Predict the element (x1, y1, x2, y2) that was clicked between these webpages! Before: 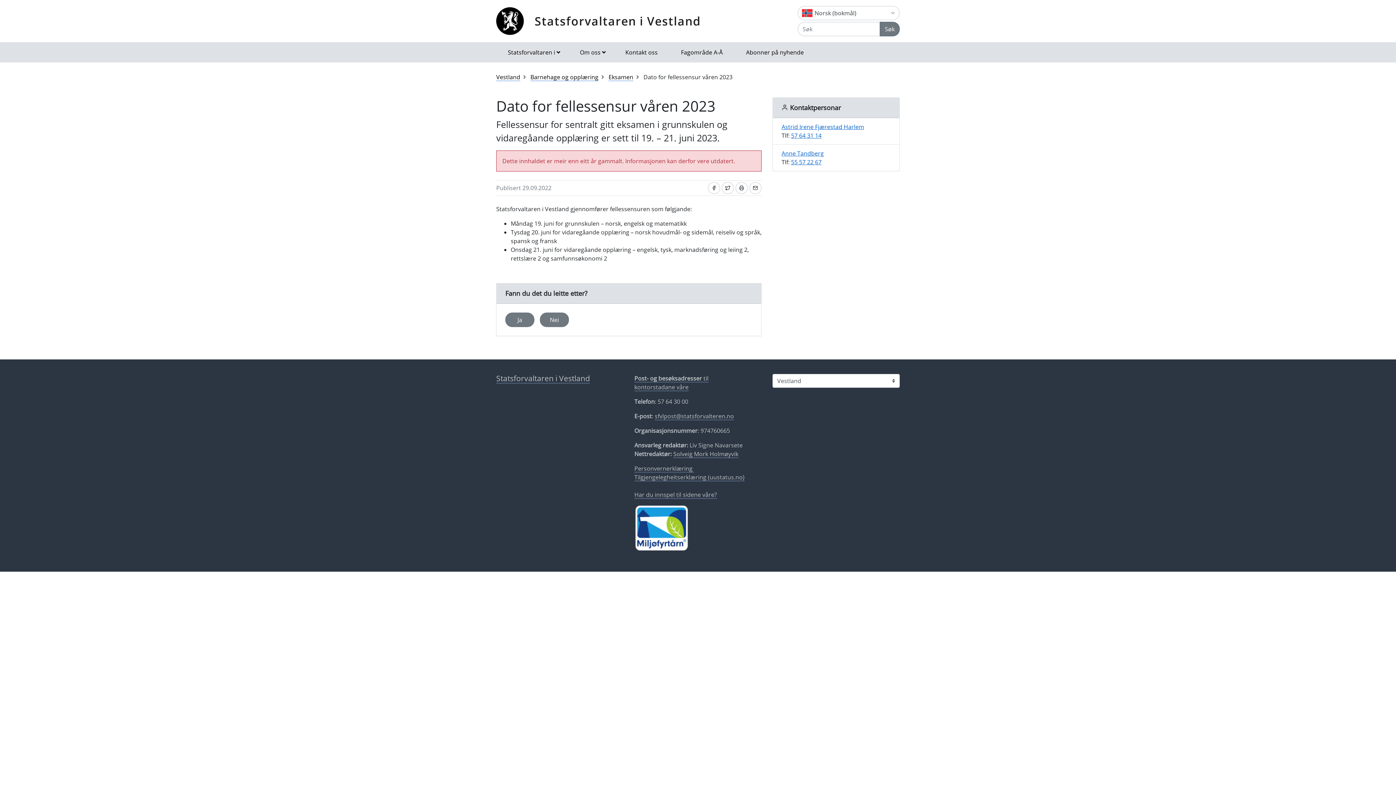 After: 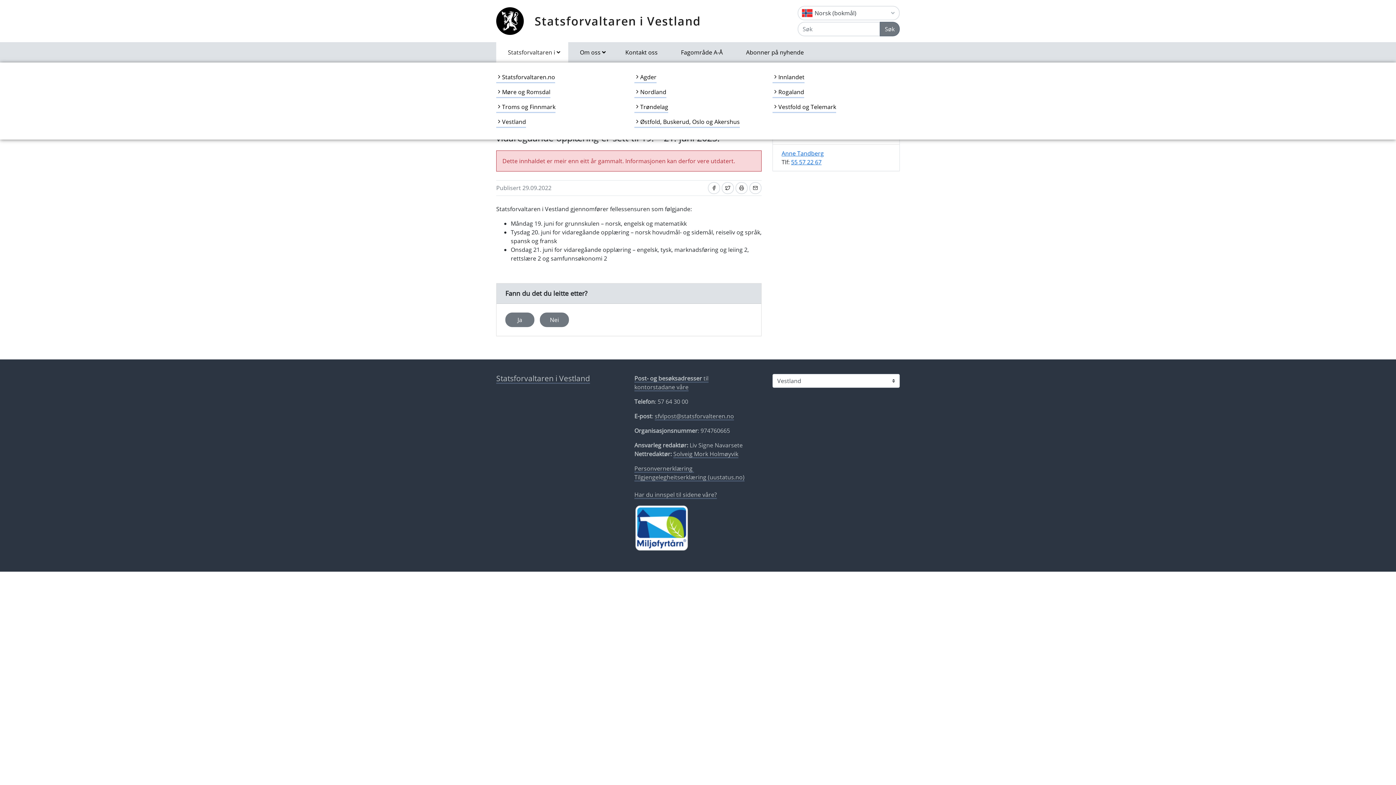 Action: bbox: (496, 42, 568, 62) label: Statsforvaltaren i